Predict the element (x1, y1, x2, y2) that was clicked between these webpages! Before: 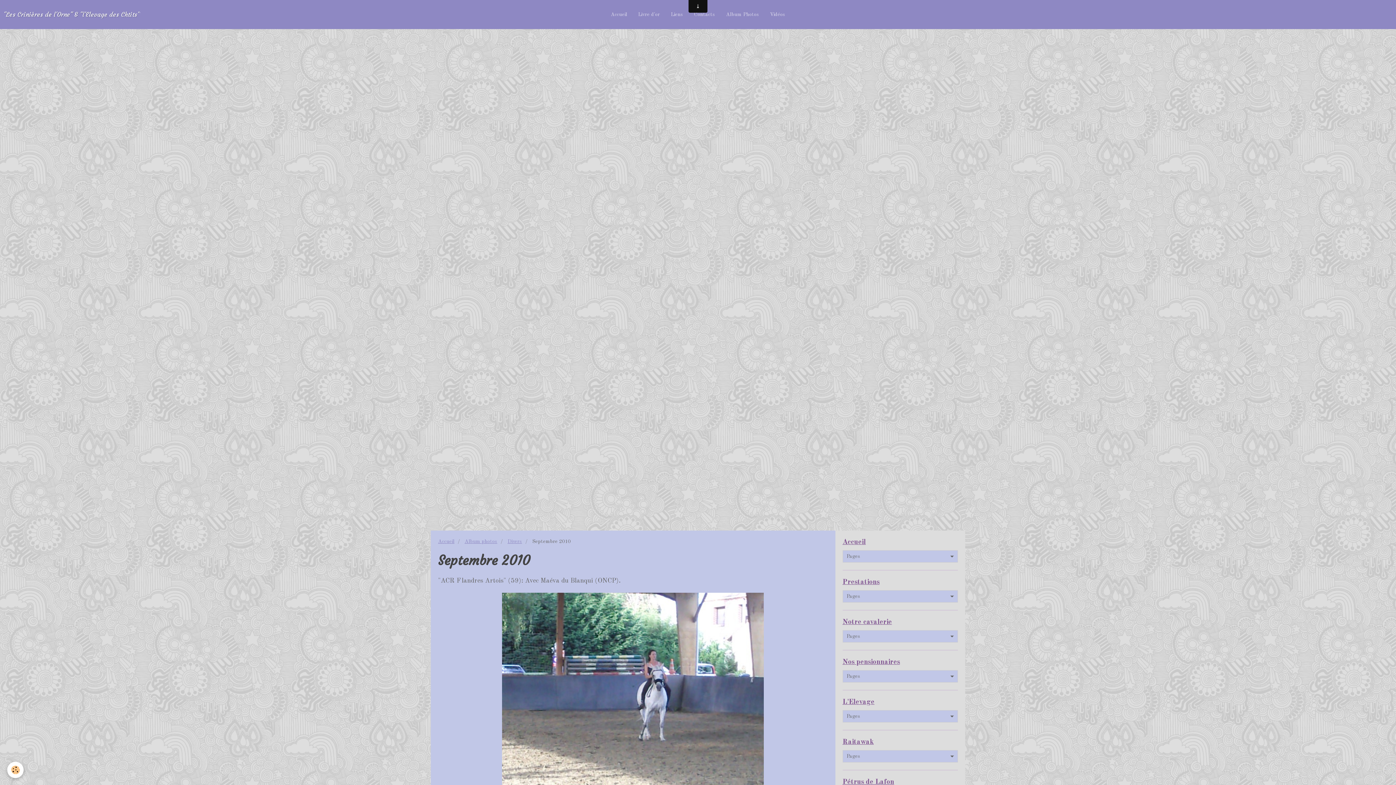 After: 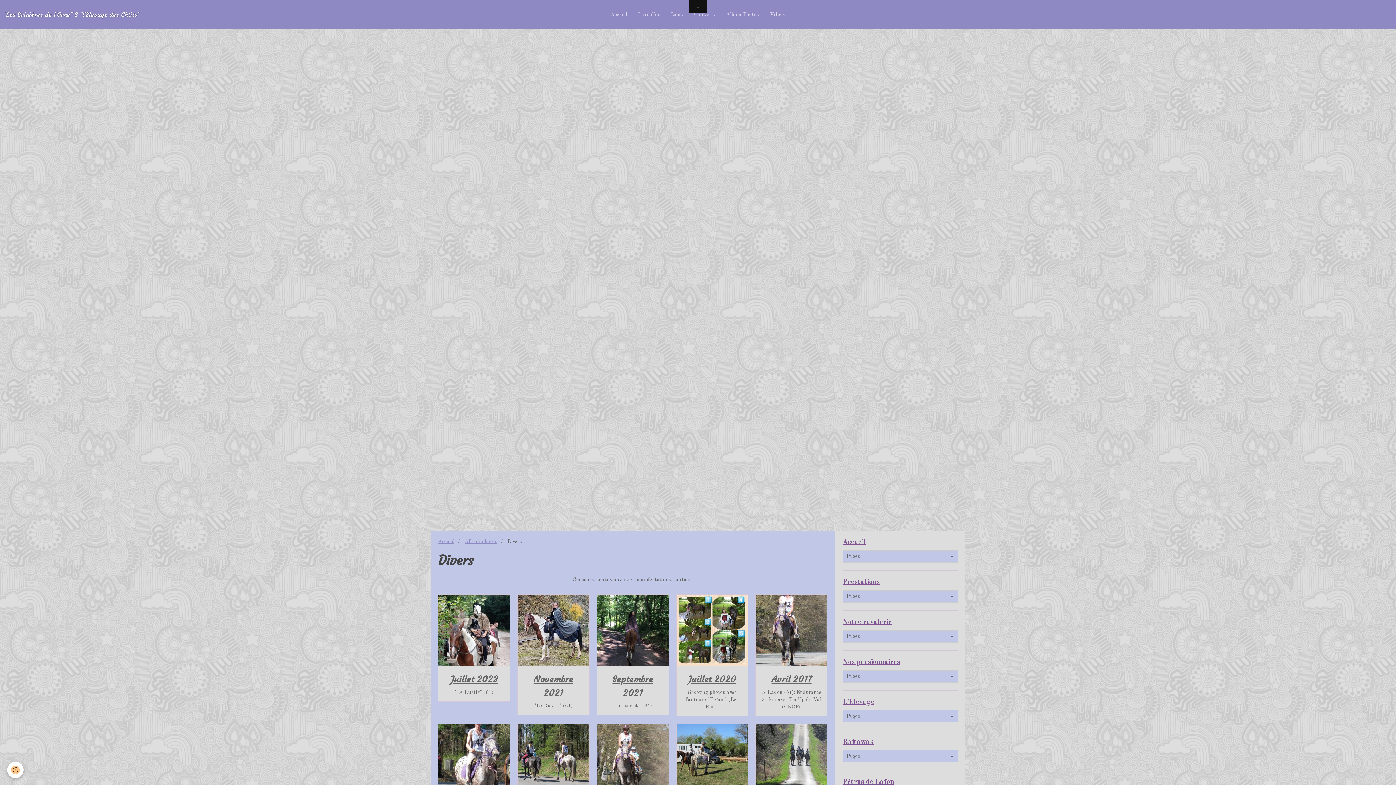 Action: label: Divers bbox: (507, 539, 522, 544)